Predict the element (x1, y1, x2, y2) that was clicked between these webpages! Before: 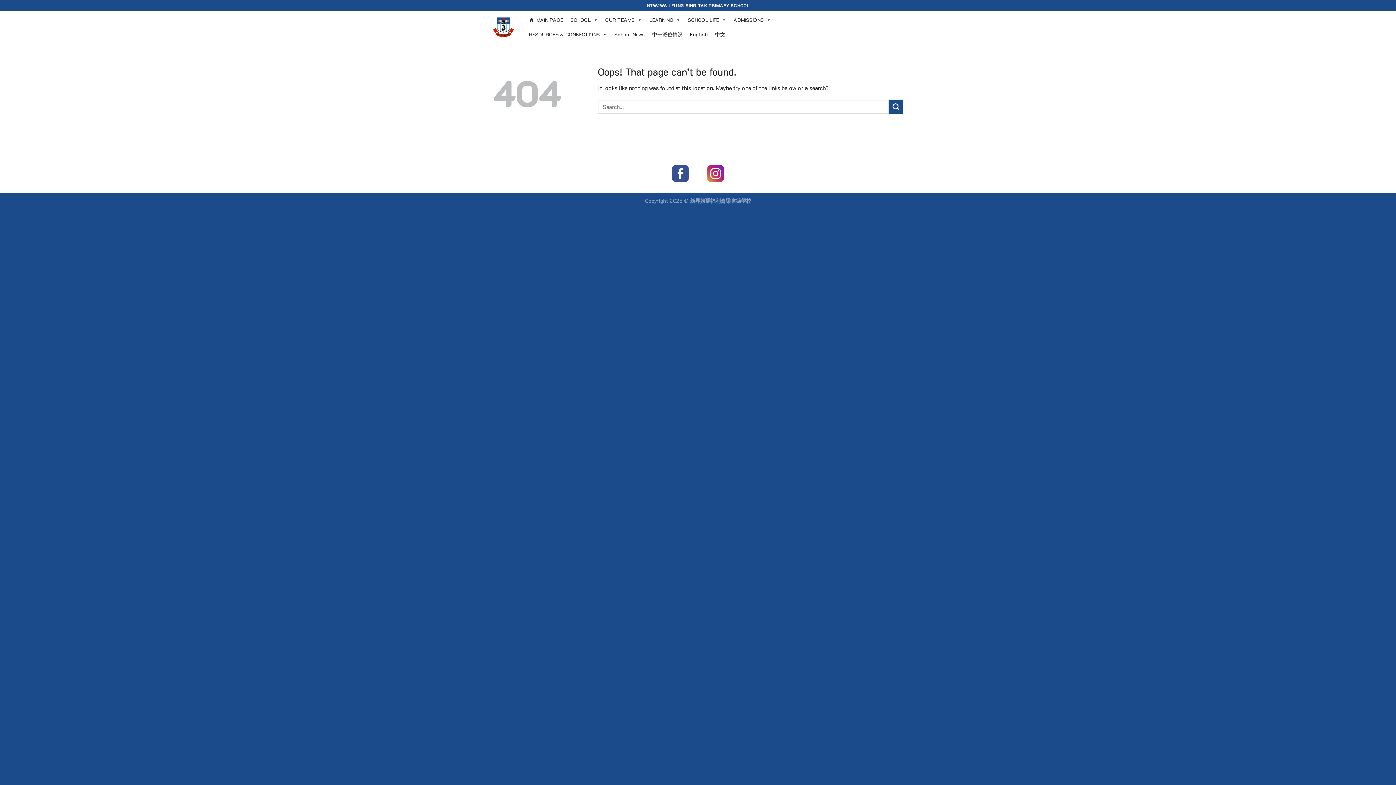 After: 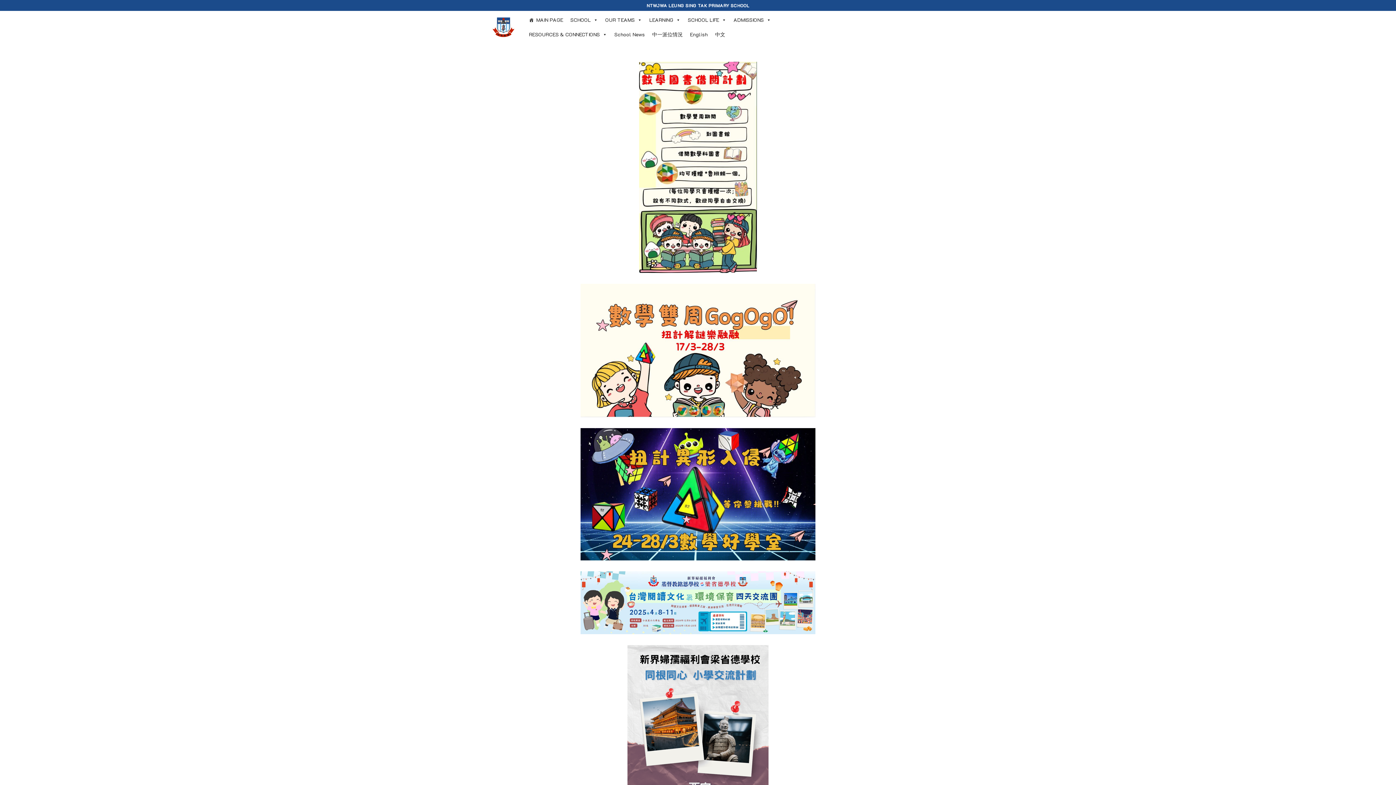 Action: bbox: (610, 27, 648, 41) label: School News